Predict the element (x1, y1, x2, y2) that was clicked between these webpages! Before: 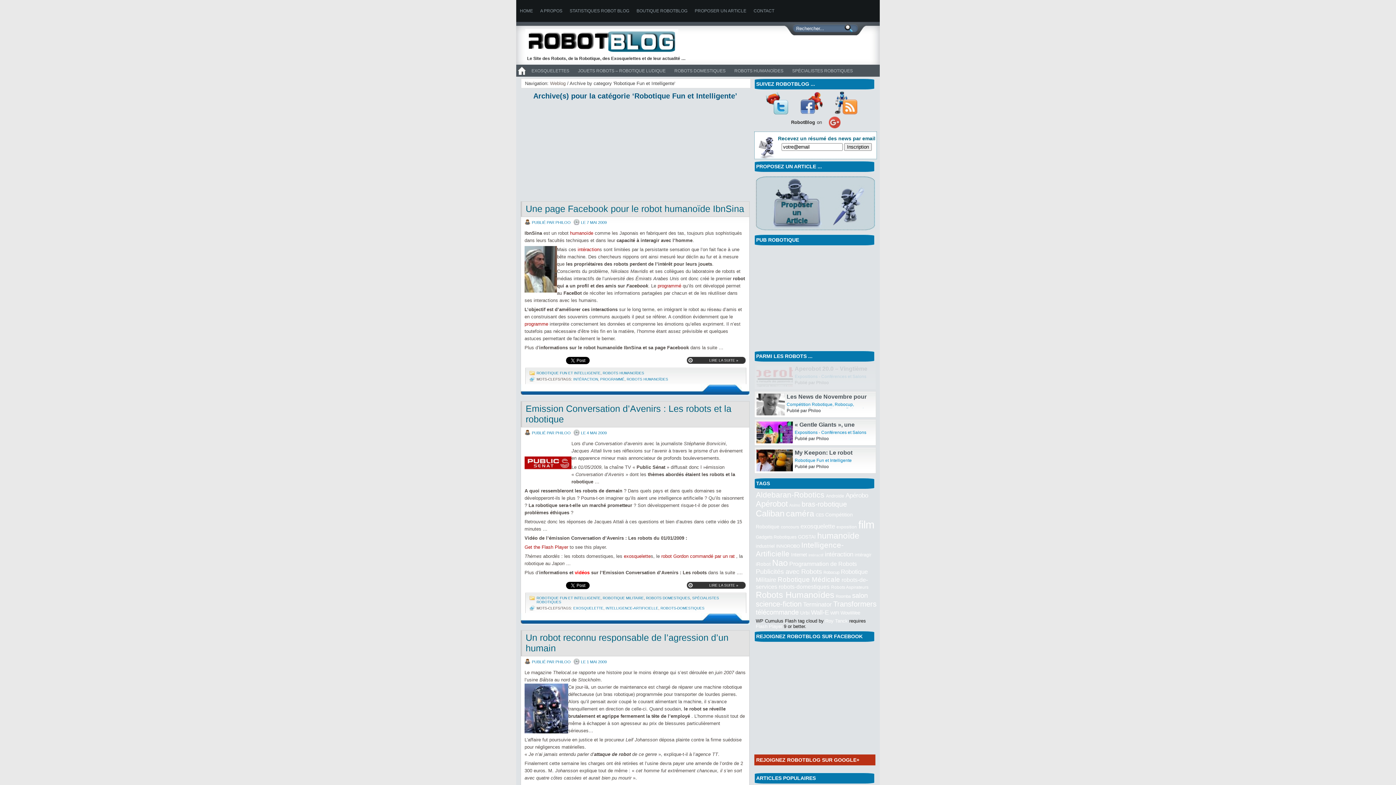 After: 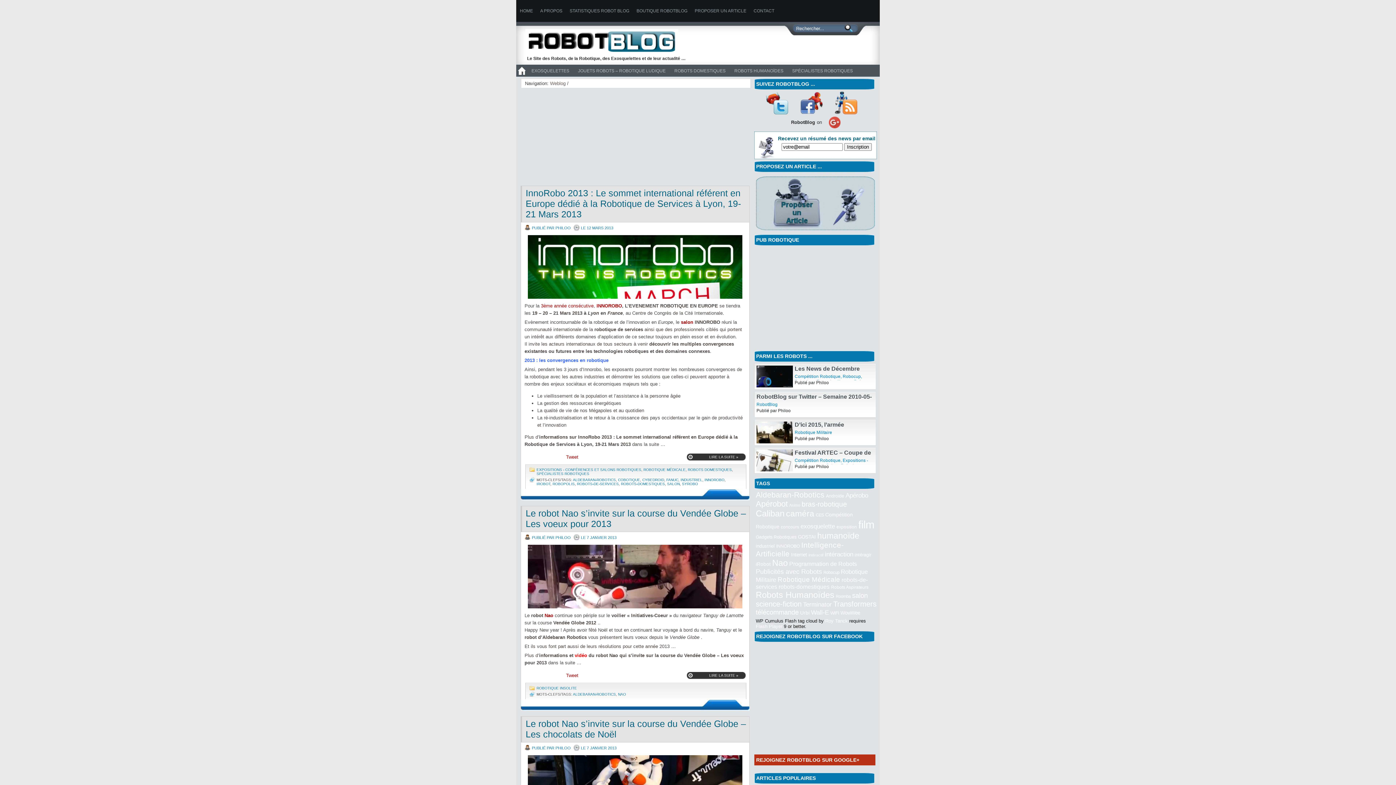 Action: label: Aldebaran-Robotics bbox: (756, 490, 824, 499)